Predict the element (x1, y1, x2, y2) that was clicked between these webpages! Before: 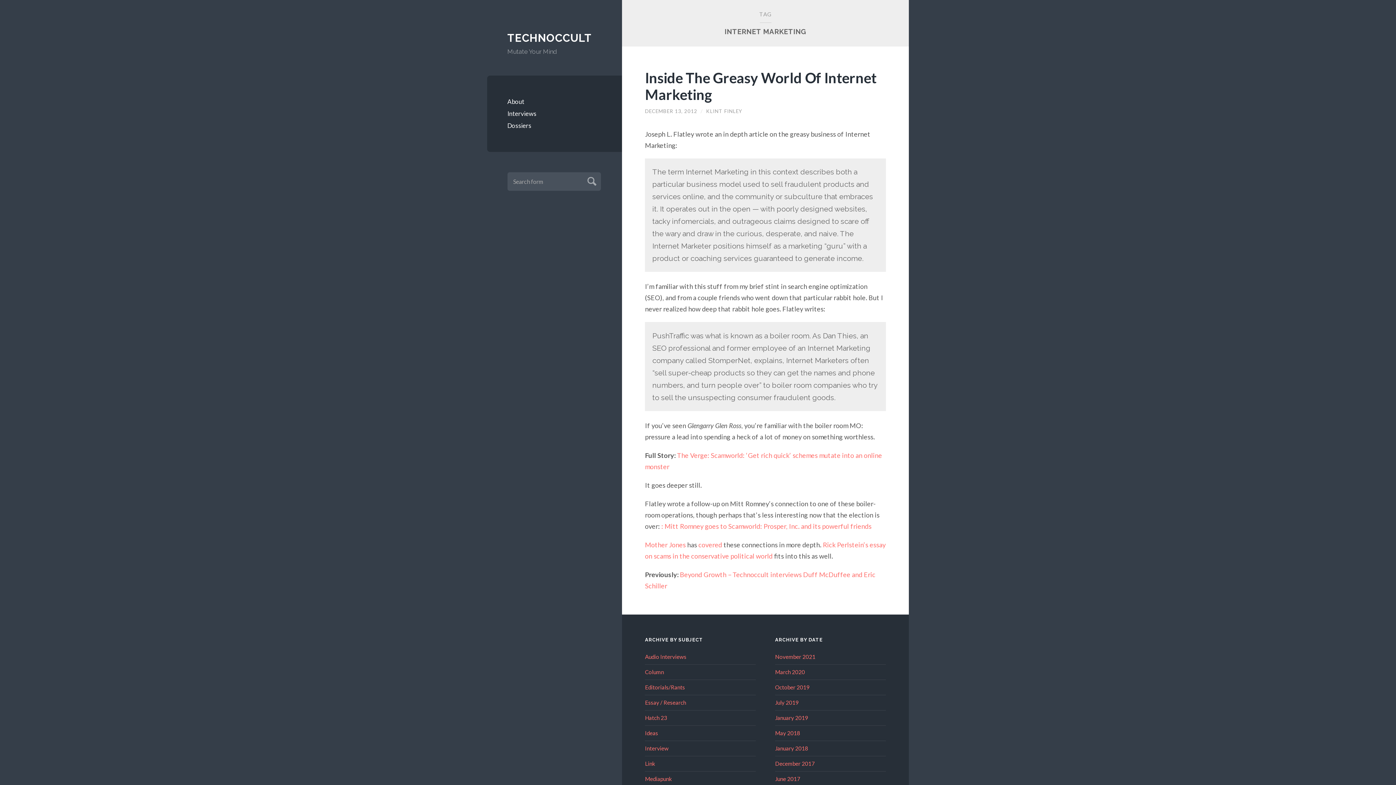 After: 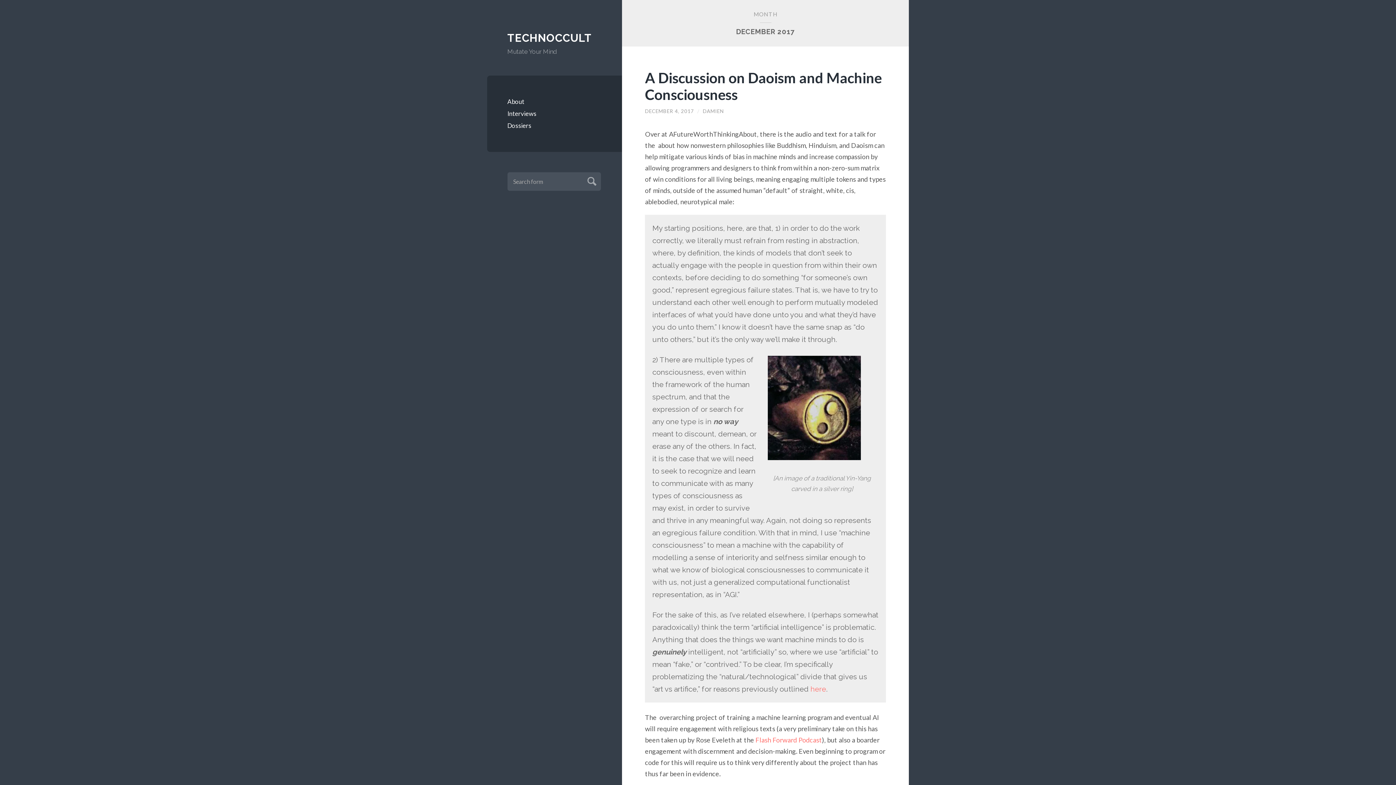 Action: label: December 2017 bbox: (775, 760, 814, 767)